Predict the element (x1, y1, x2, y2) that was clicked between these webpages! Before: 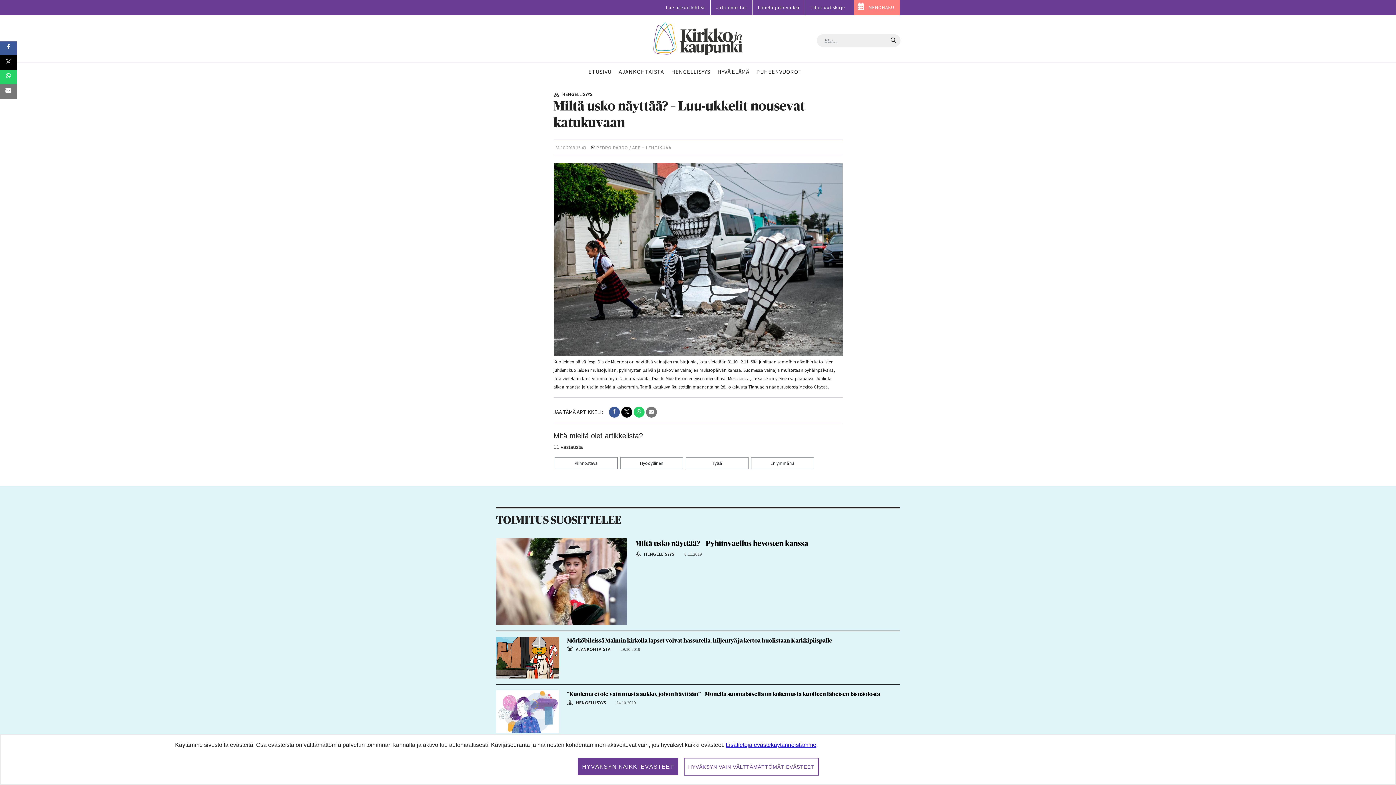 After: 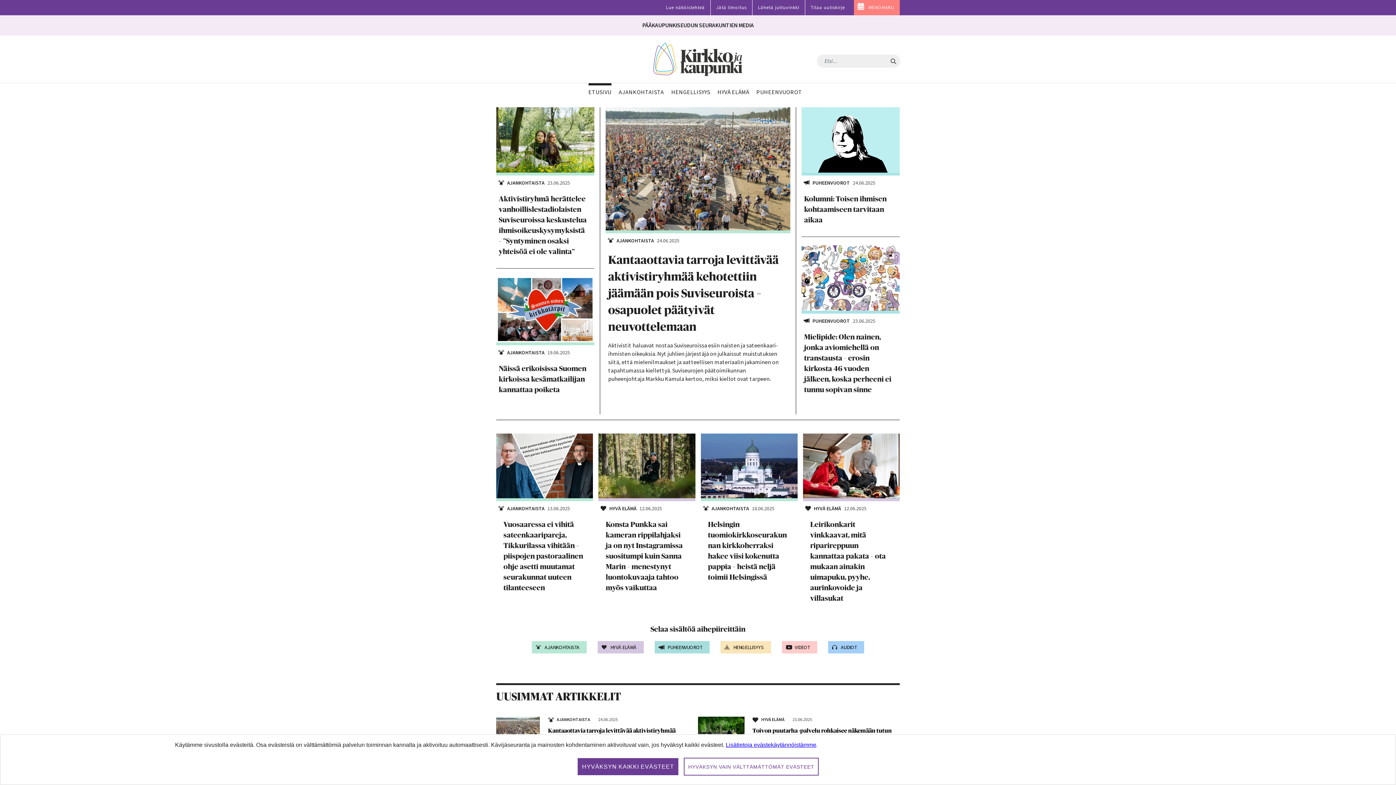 Action: label: ETUSIVU bbox: (584, 62, 615, 78)